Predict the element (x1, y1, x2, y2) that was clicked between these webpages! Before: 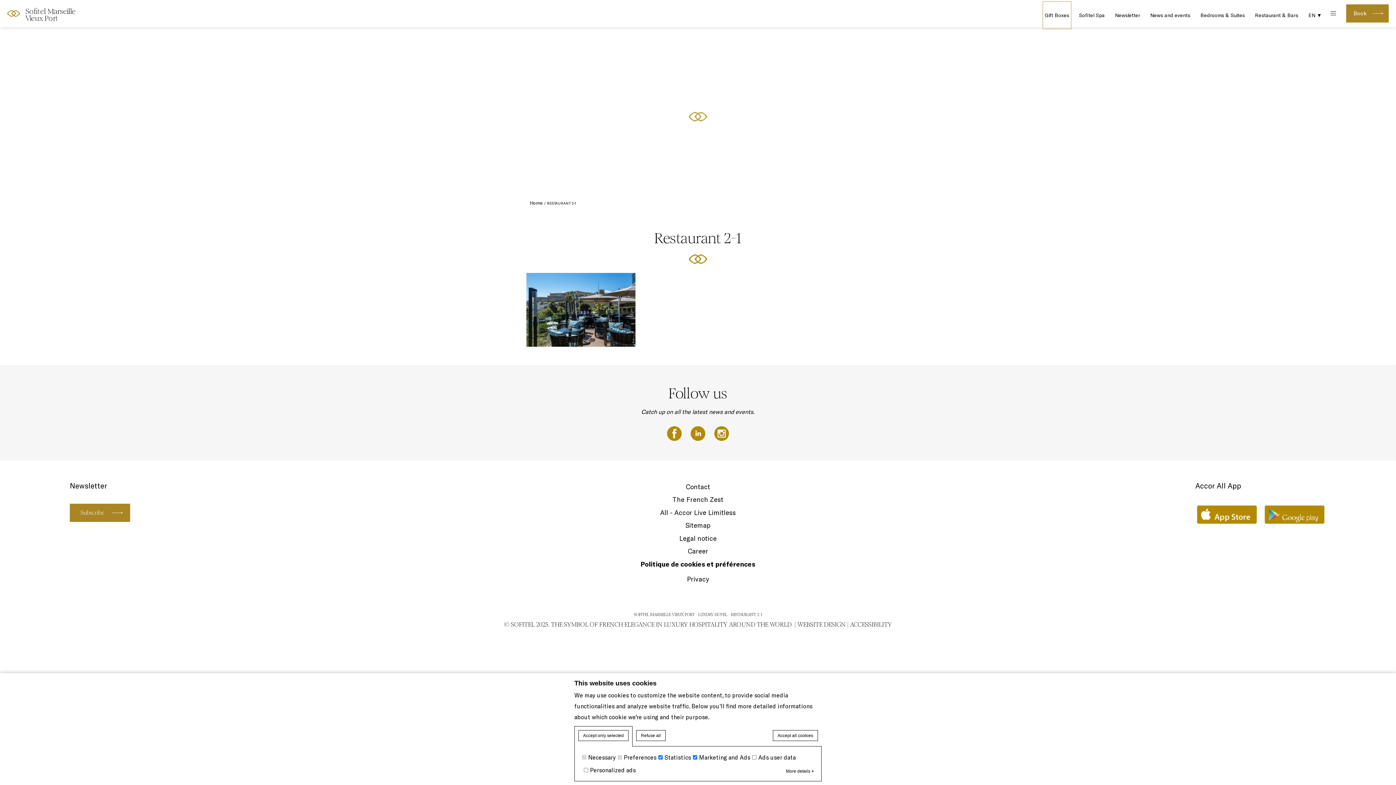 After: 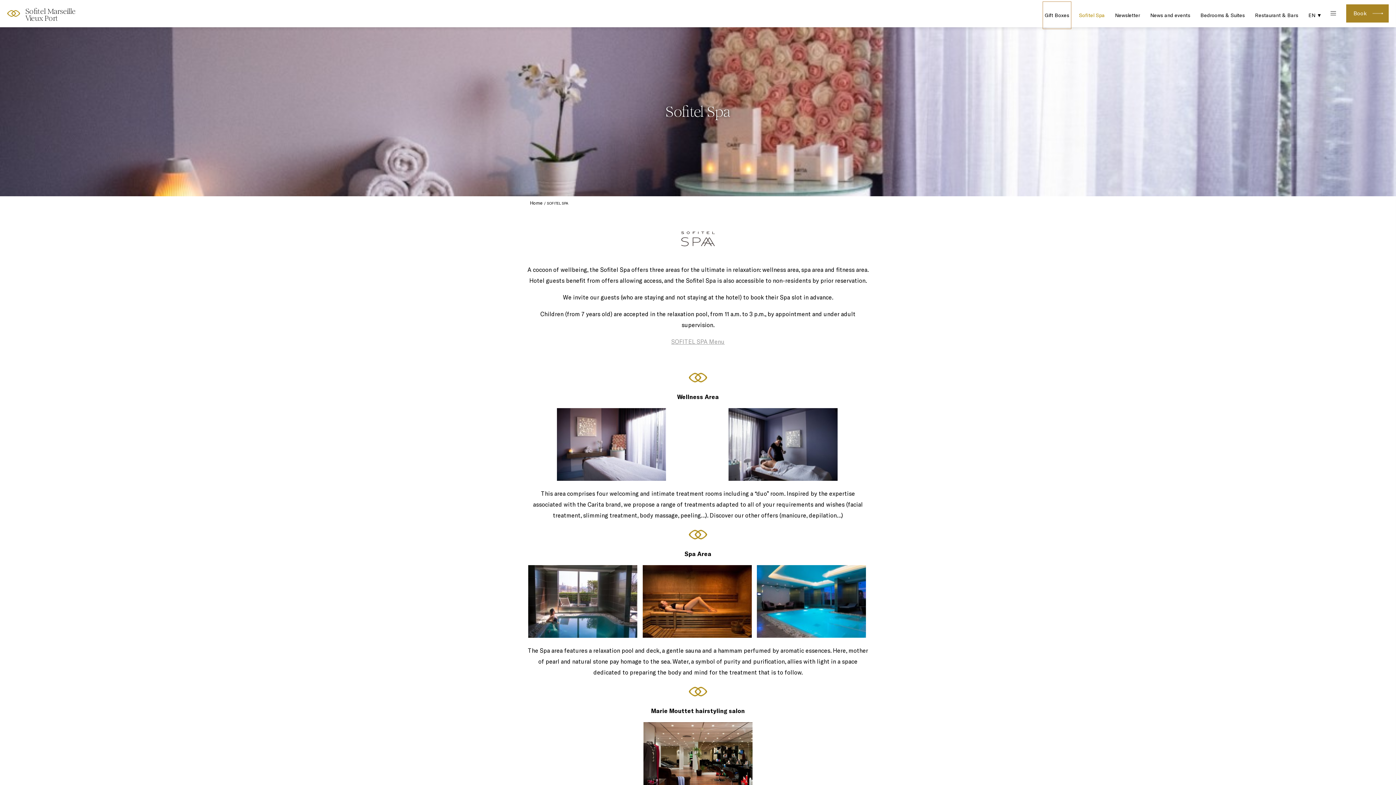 Action: bbox: (1076, 1, 1107, 29) label: Sofitel Spa